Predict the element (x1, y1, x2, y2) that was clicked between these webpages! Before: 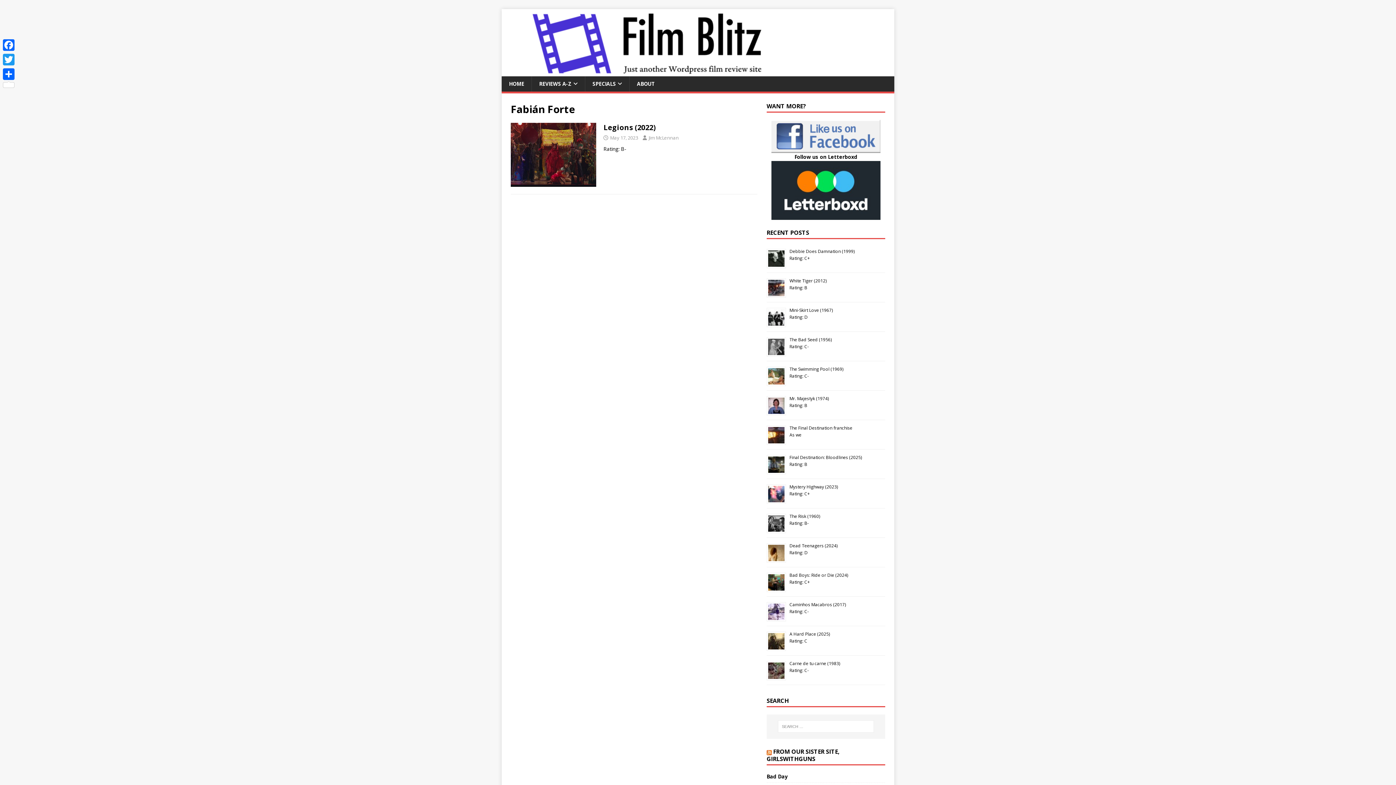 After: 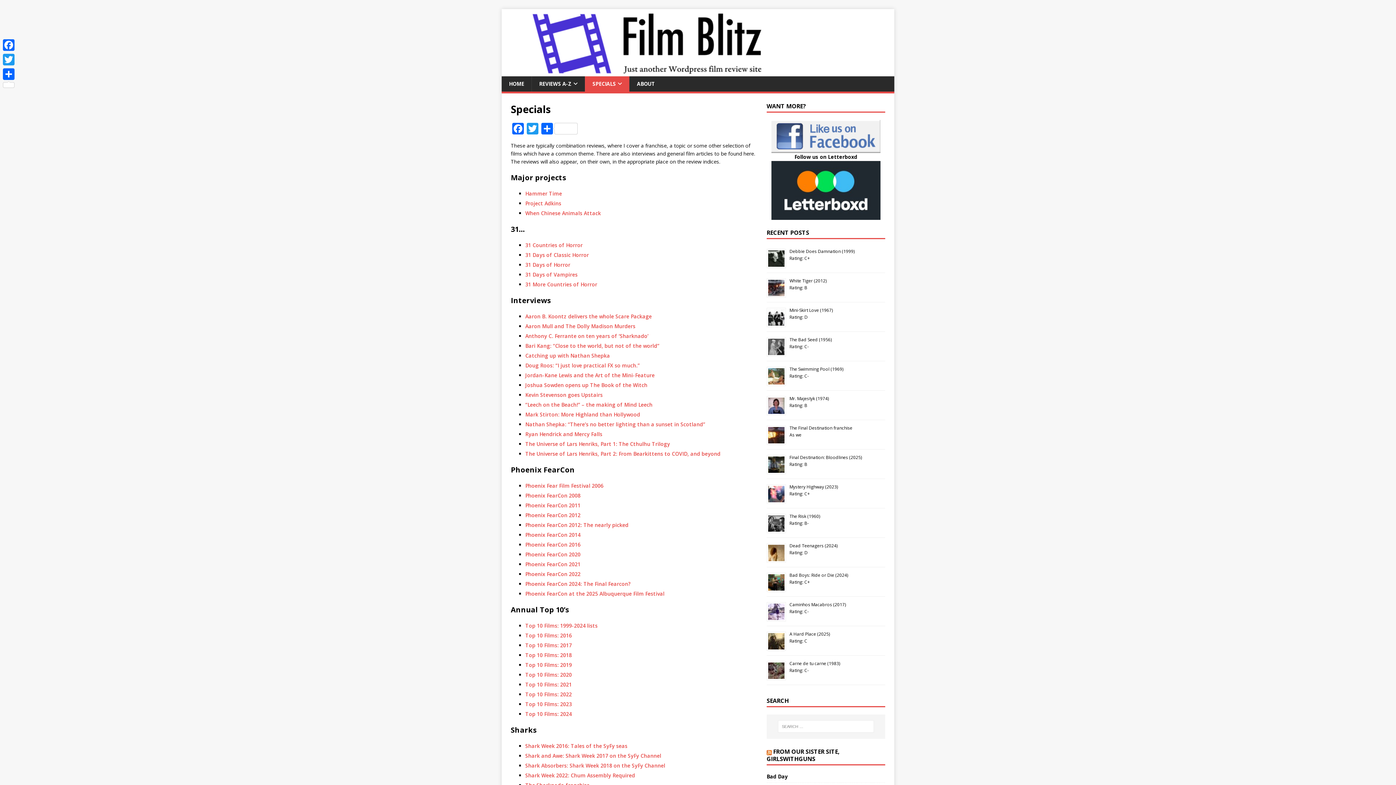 Action: label: SPECIALS bbox: (585, 76, 629, 91)